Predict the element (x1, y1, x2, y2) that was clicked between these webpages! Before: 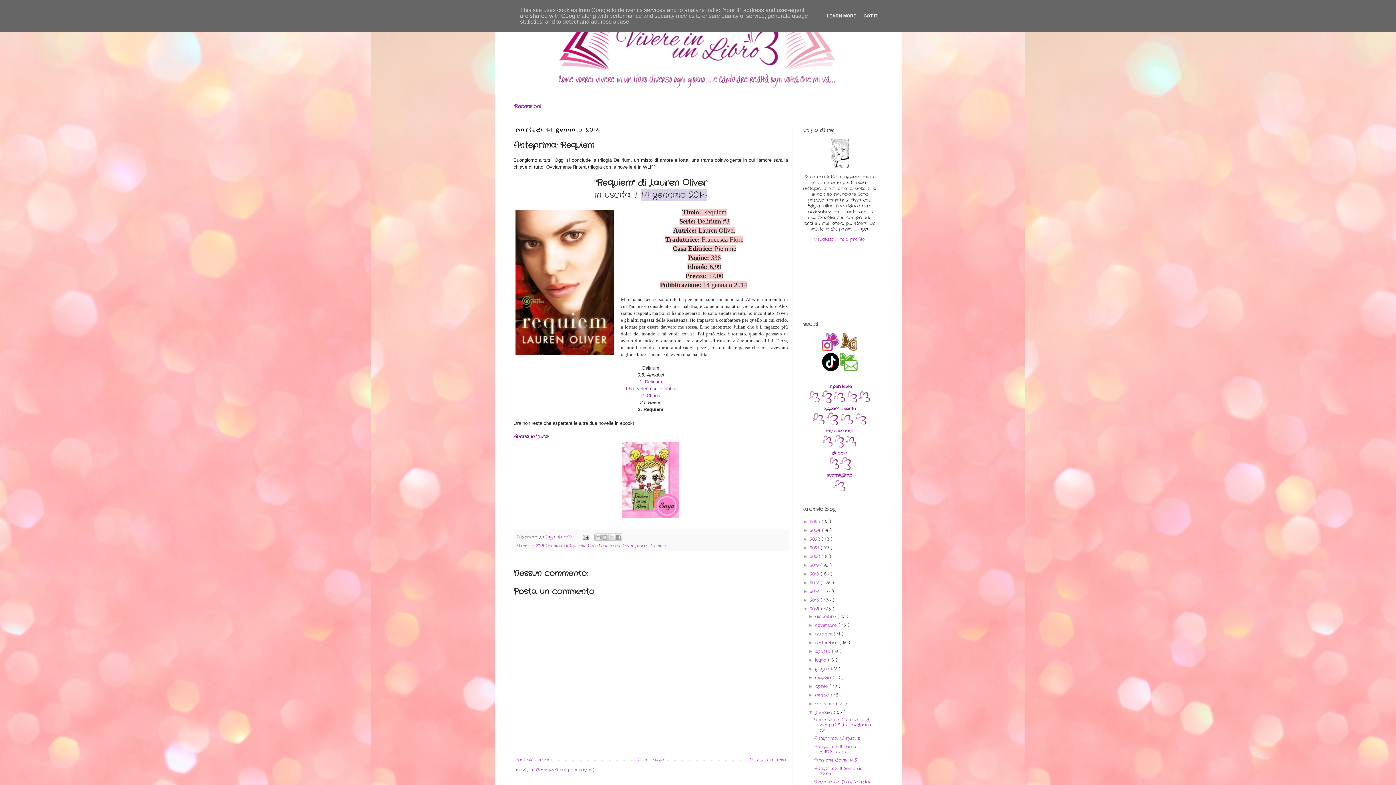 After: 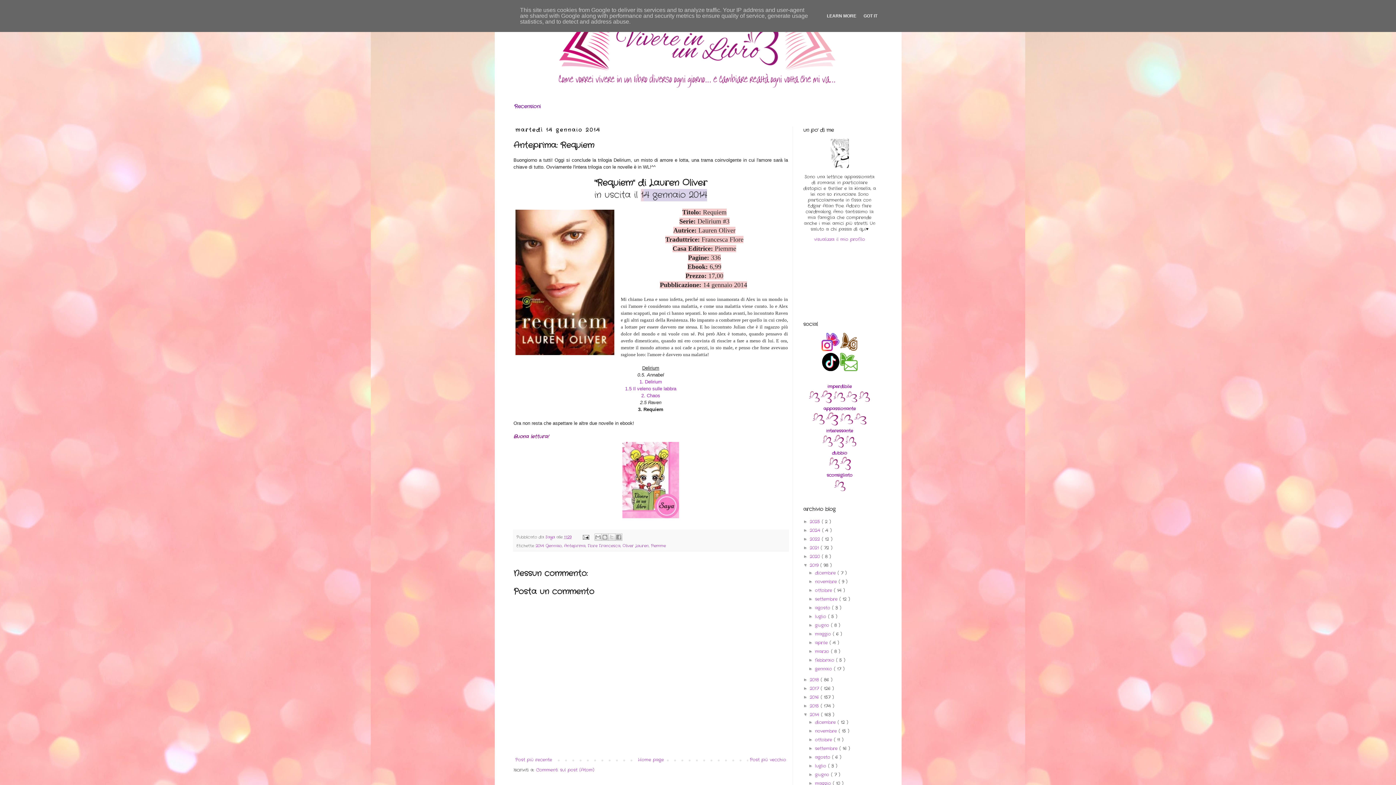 Action: bbox: (803, 562, 810, 567) label: ►  